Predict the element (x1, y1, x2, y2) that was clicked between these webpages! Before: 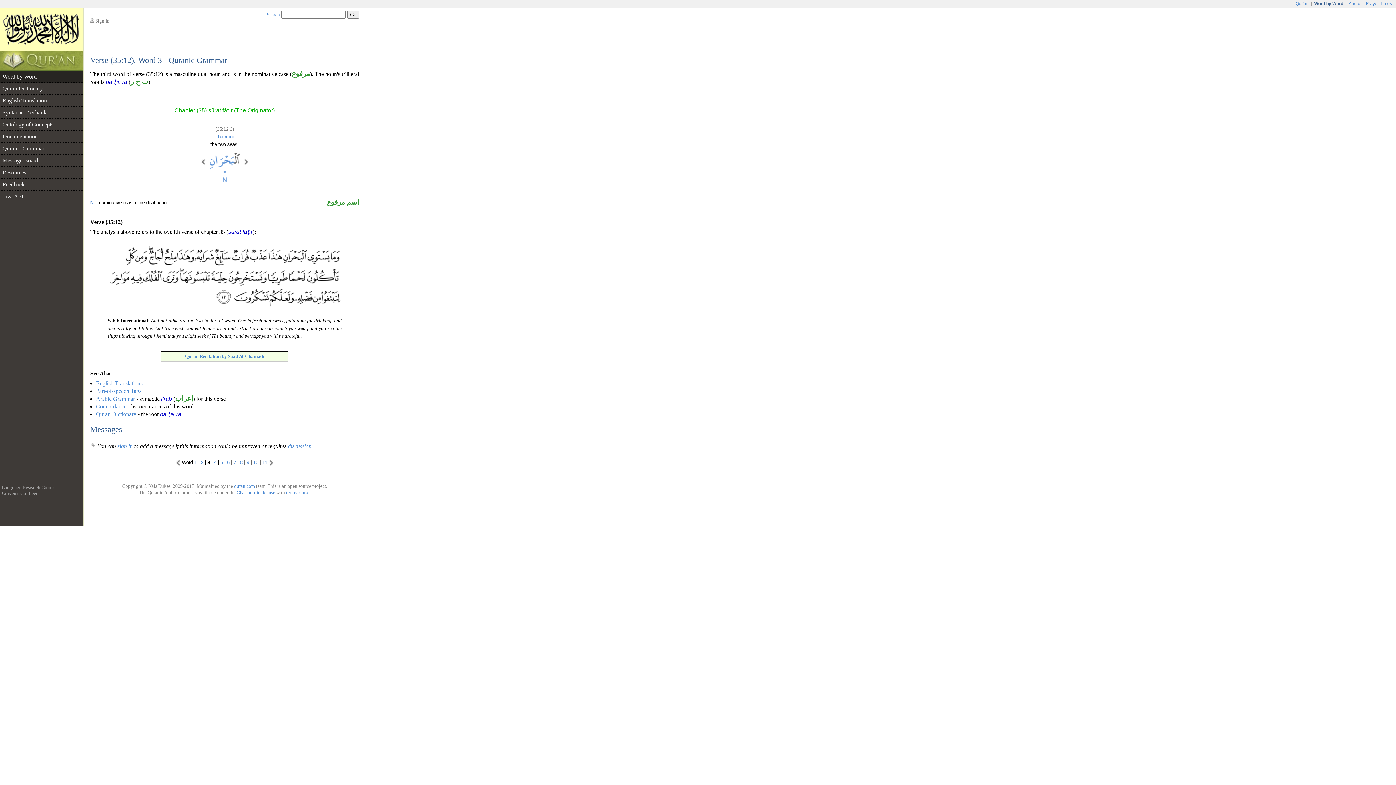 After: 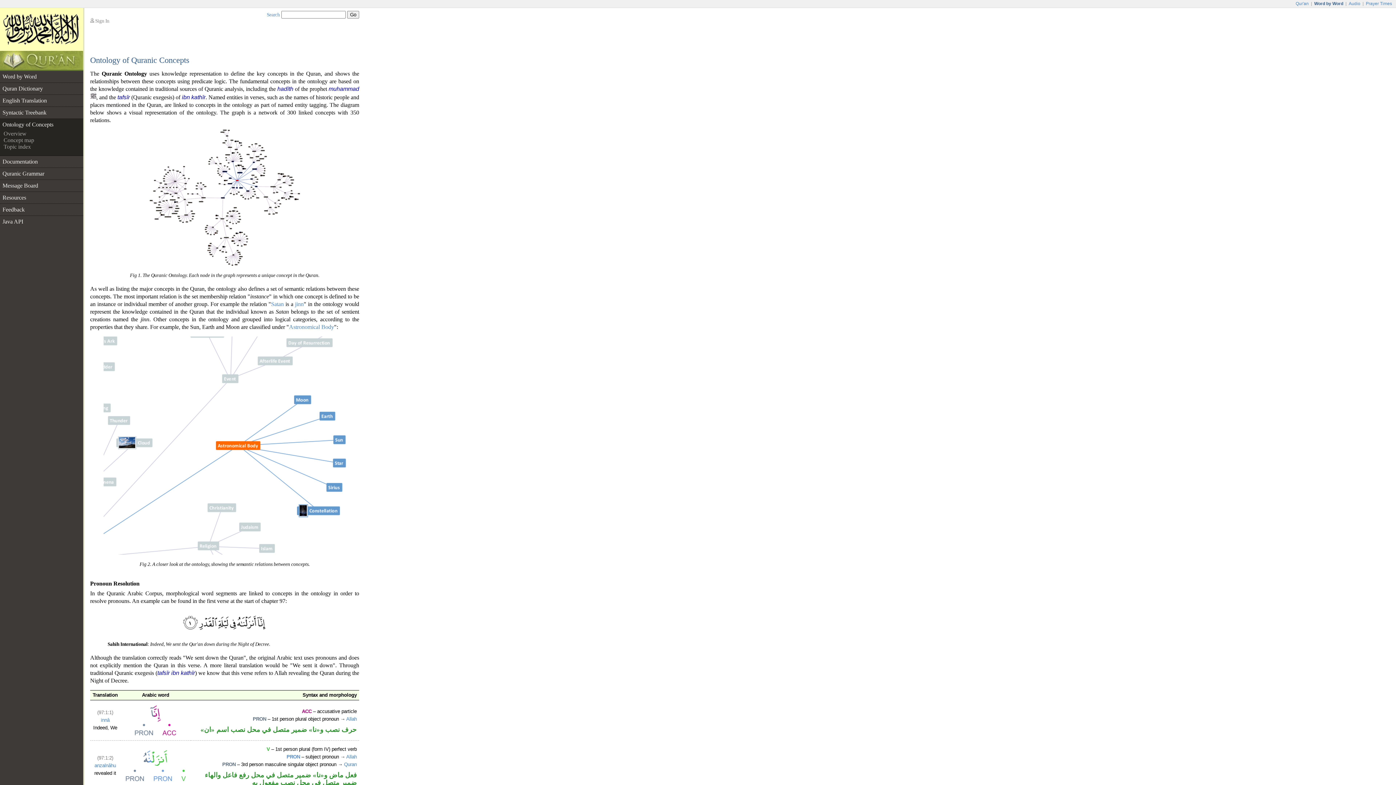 Action: bbox: (0, 118, 83, 130) label: Ontology of Concepts